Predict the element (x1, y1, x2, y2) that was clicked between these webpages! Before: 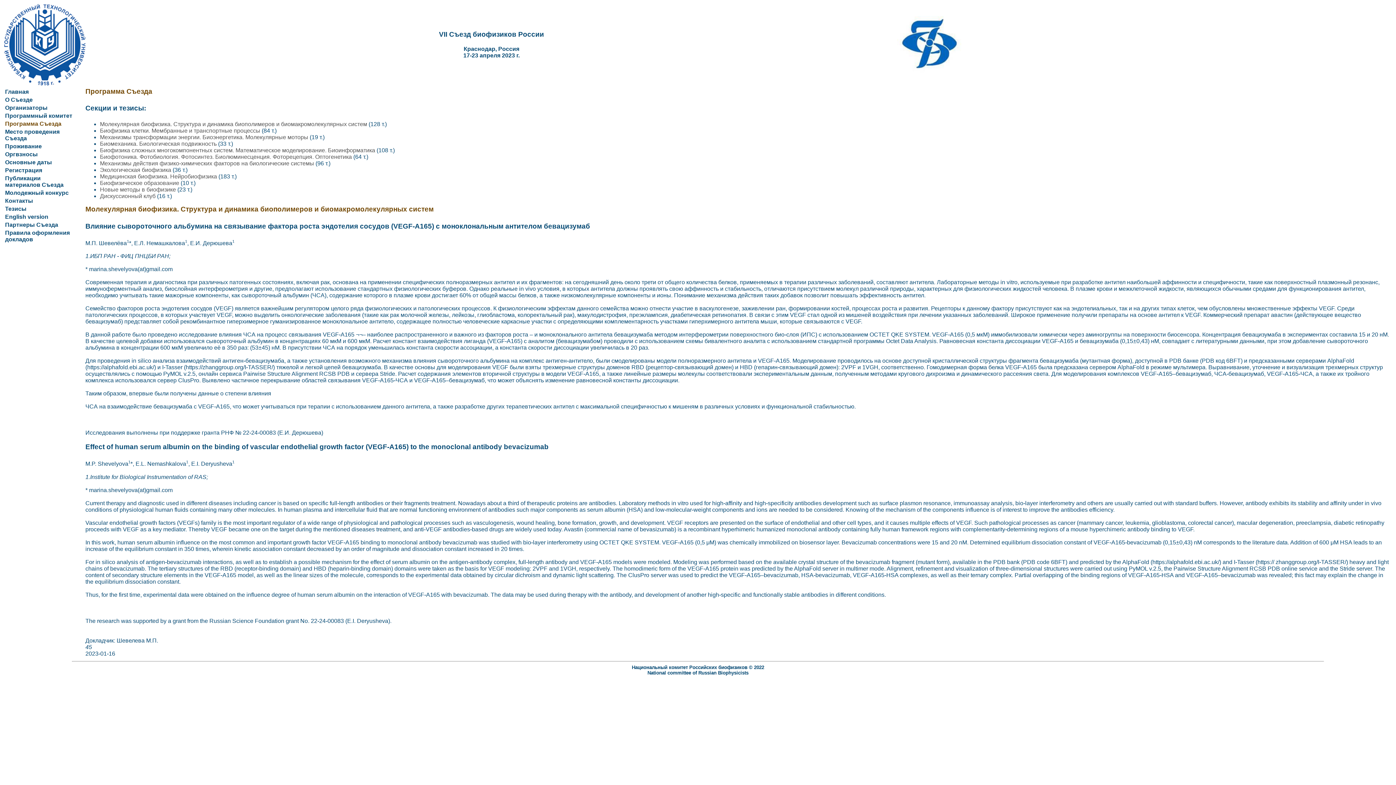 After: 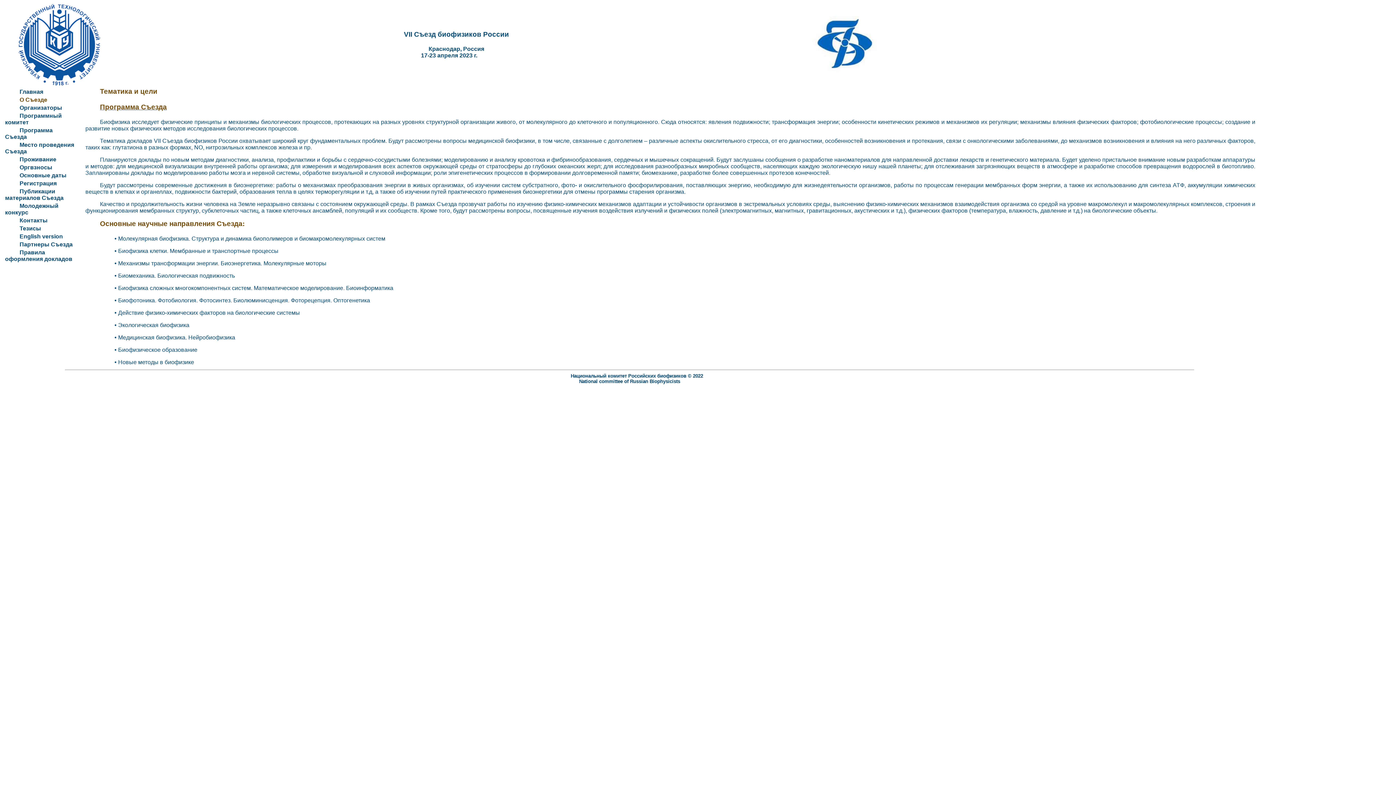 Action: bbox: (5, 96, 32, 102) label: О Съезде